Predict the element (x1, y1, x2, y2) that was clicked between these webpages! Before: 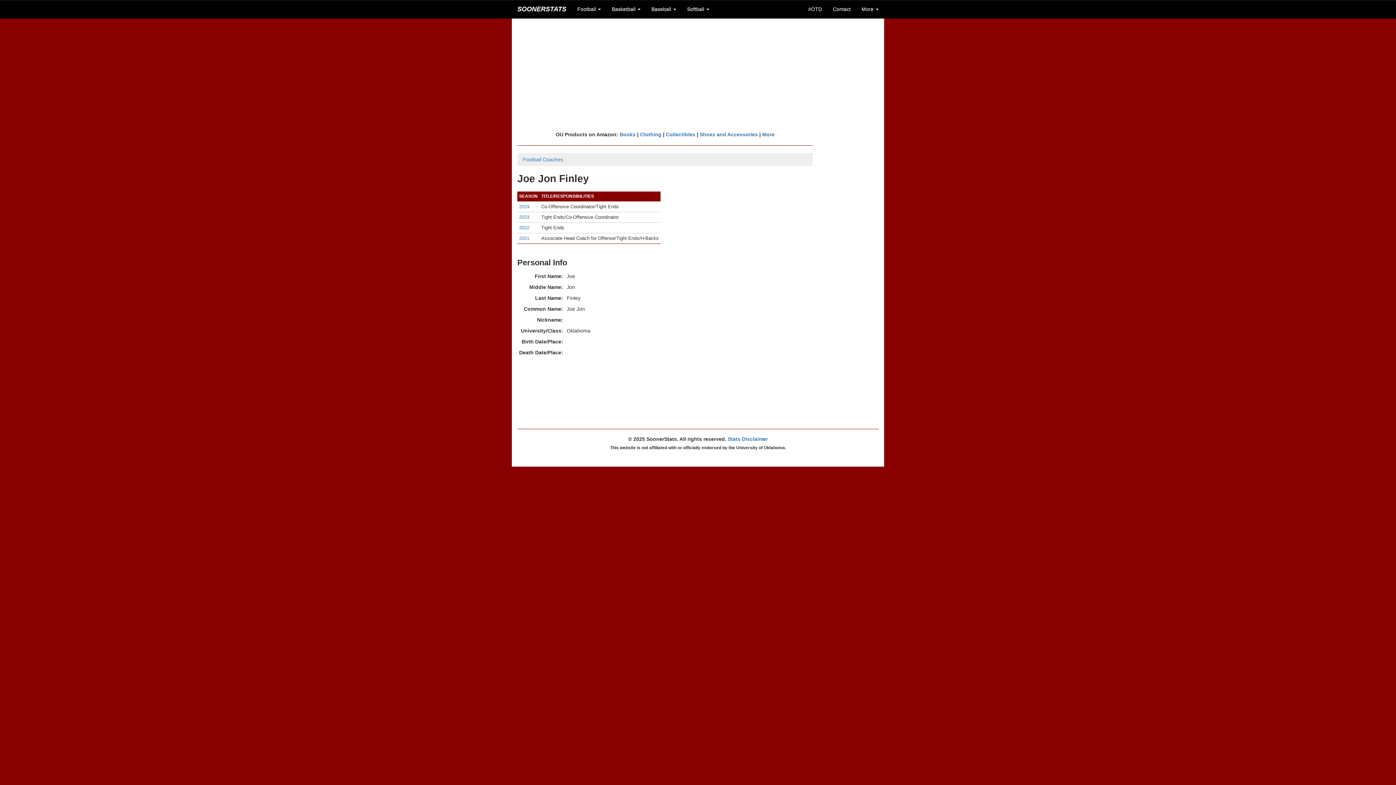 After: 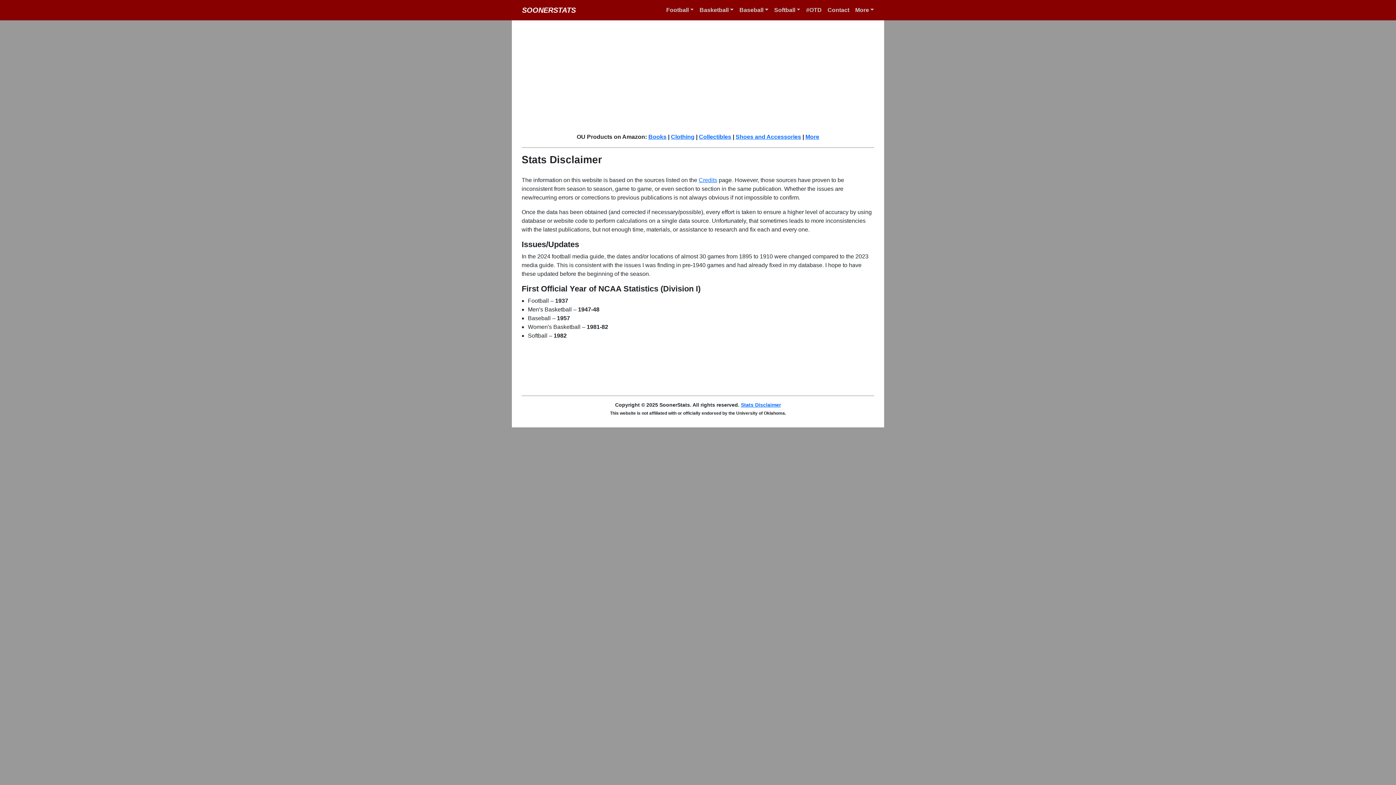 Action: label: Stats Disclaimer bbox: (728, 436, 768, 442)